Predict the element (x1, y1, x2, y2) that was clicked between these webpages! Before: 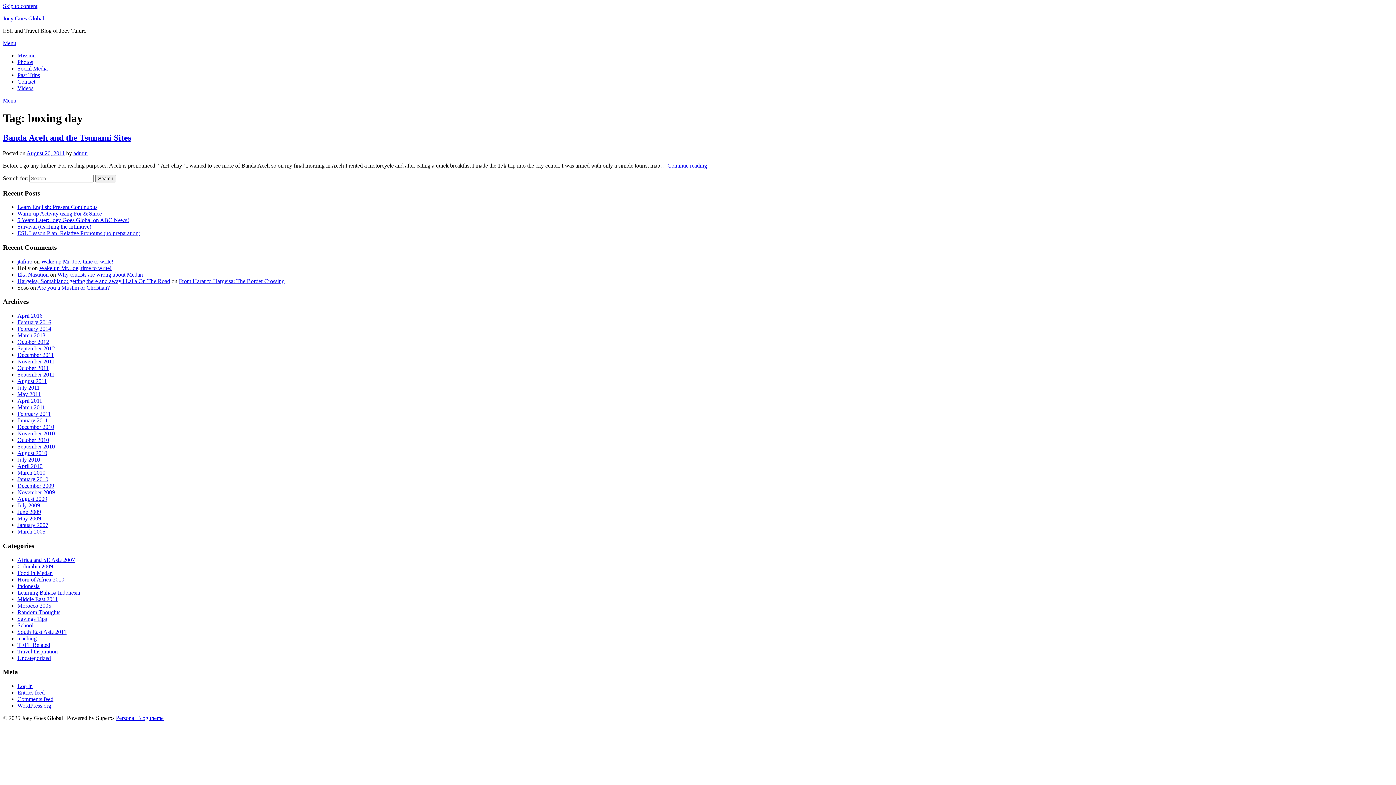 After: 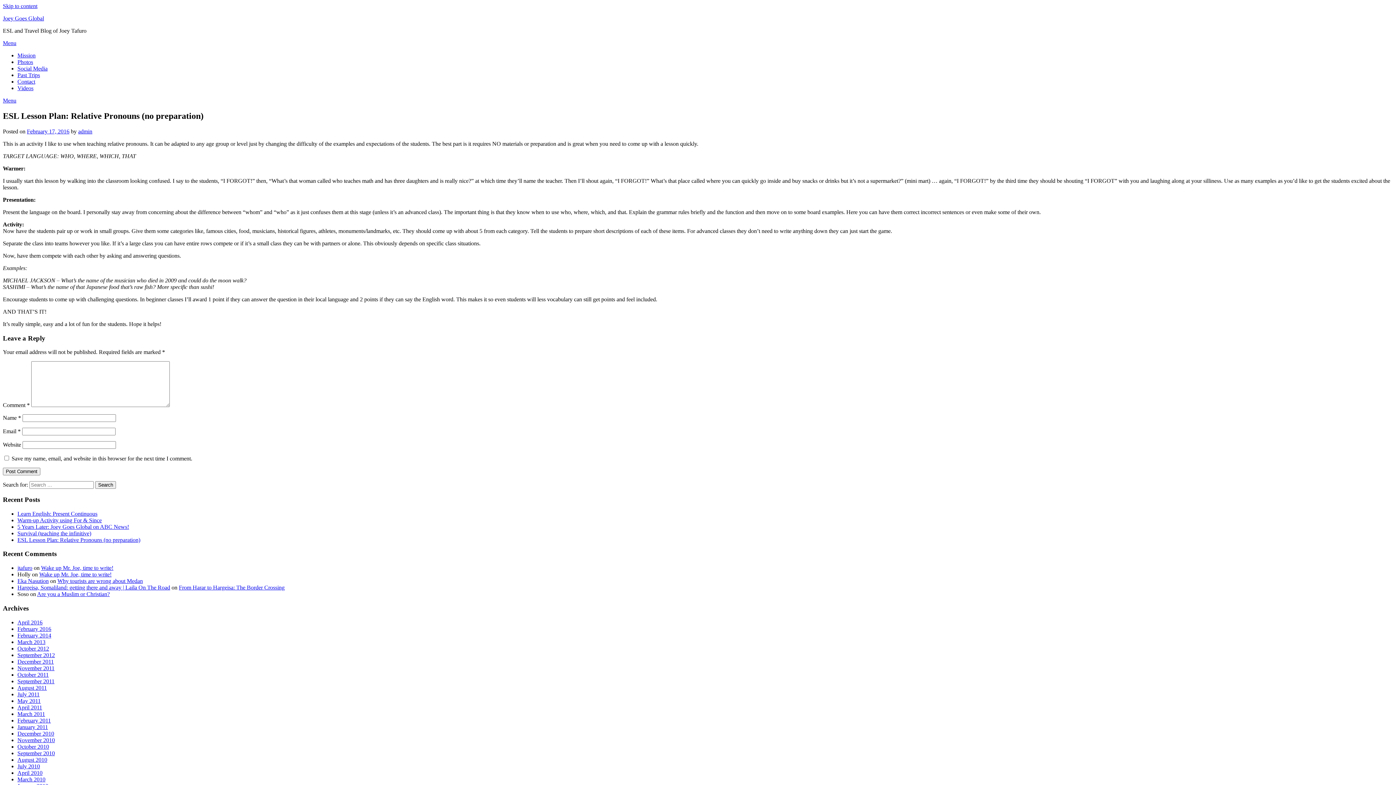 Action: label: ESL Lesson Plan: Relative Pronouns (no preparation) bbox: (17, 230, 140, 236)